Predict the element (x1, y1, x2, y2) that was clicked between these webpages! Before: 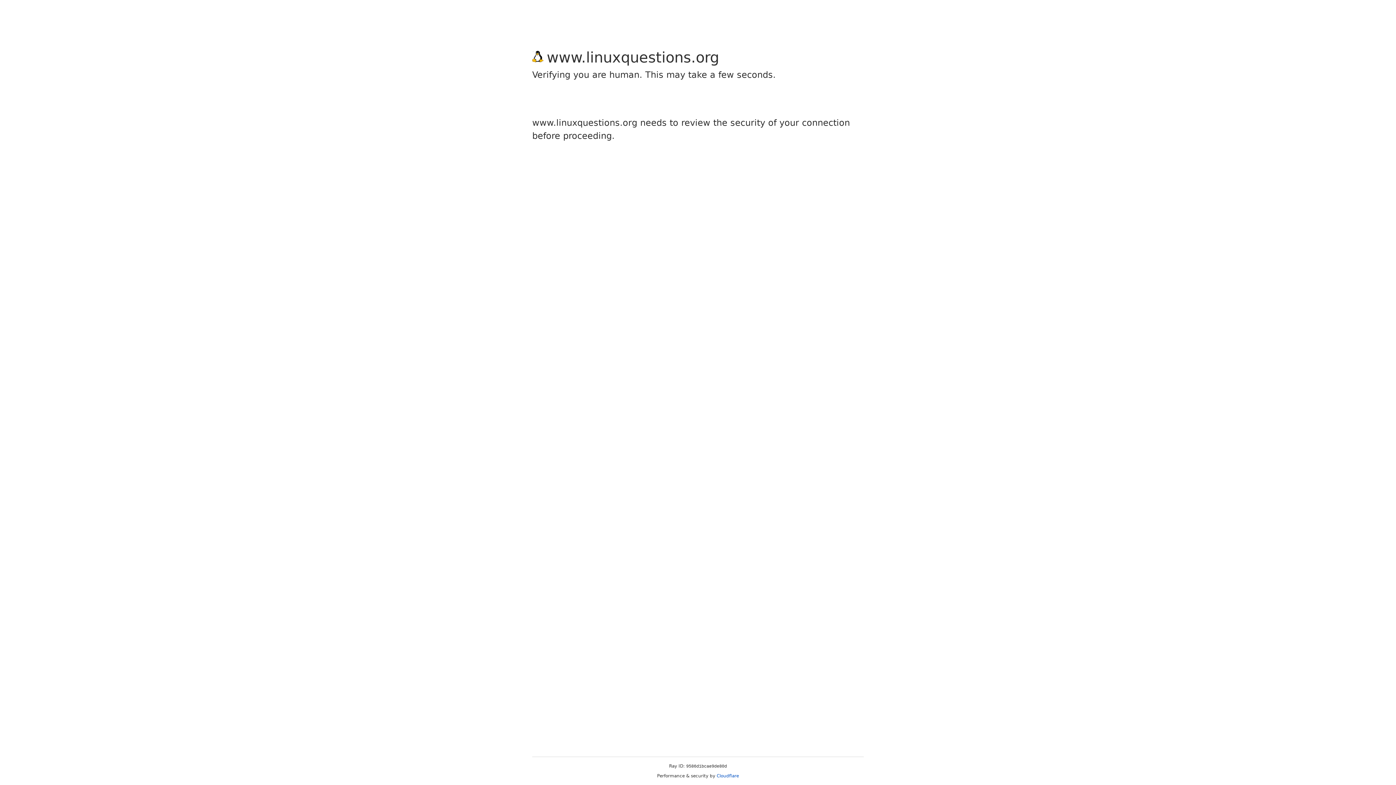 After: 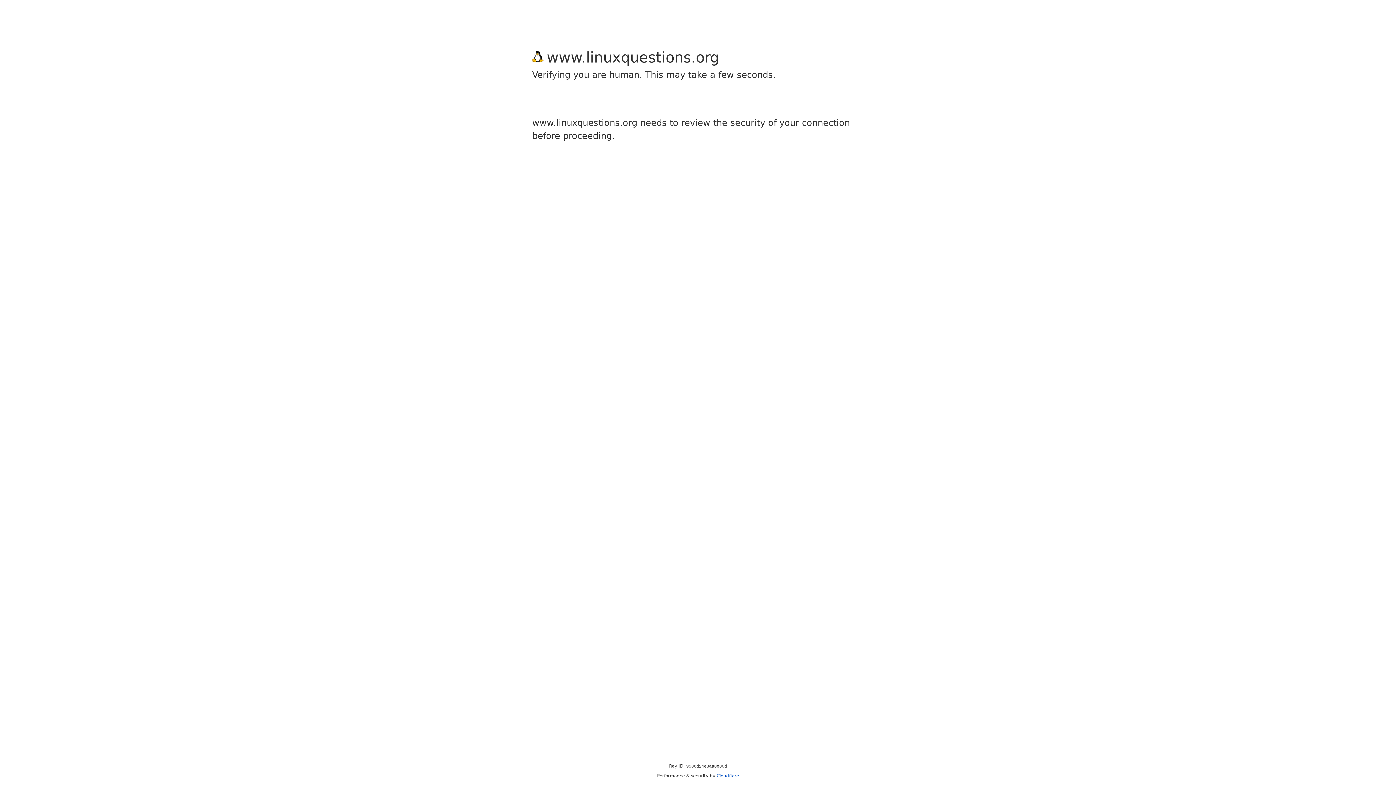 Action: label: Cloudflare bbox: (716, 773, 739, 778)